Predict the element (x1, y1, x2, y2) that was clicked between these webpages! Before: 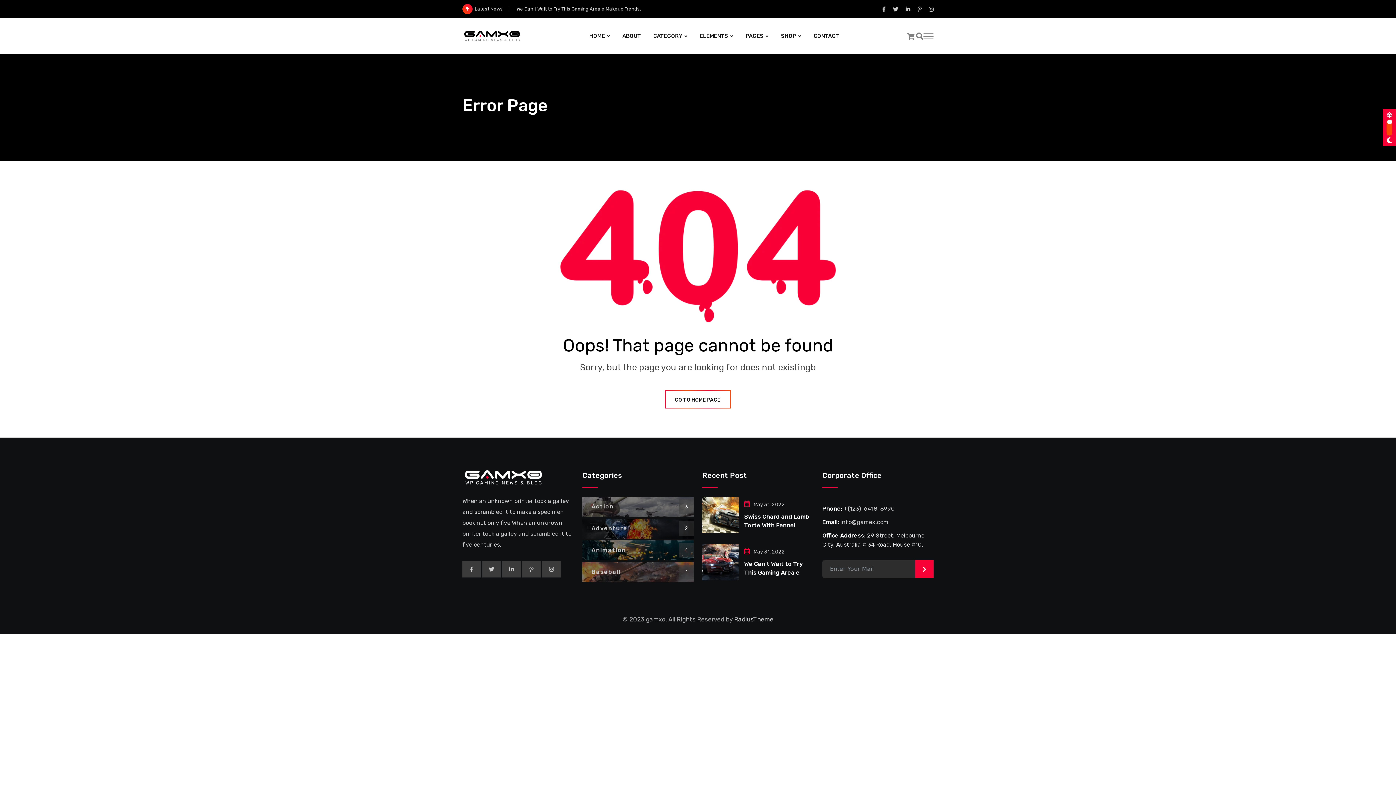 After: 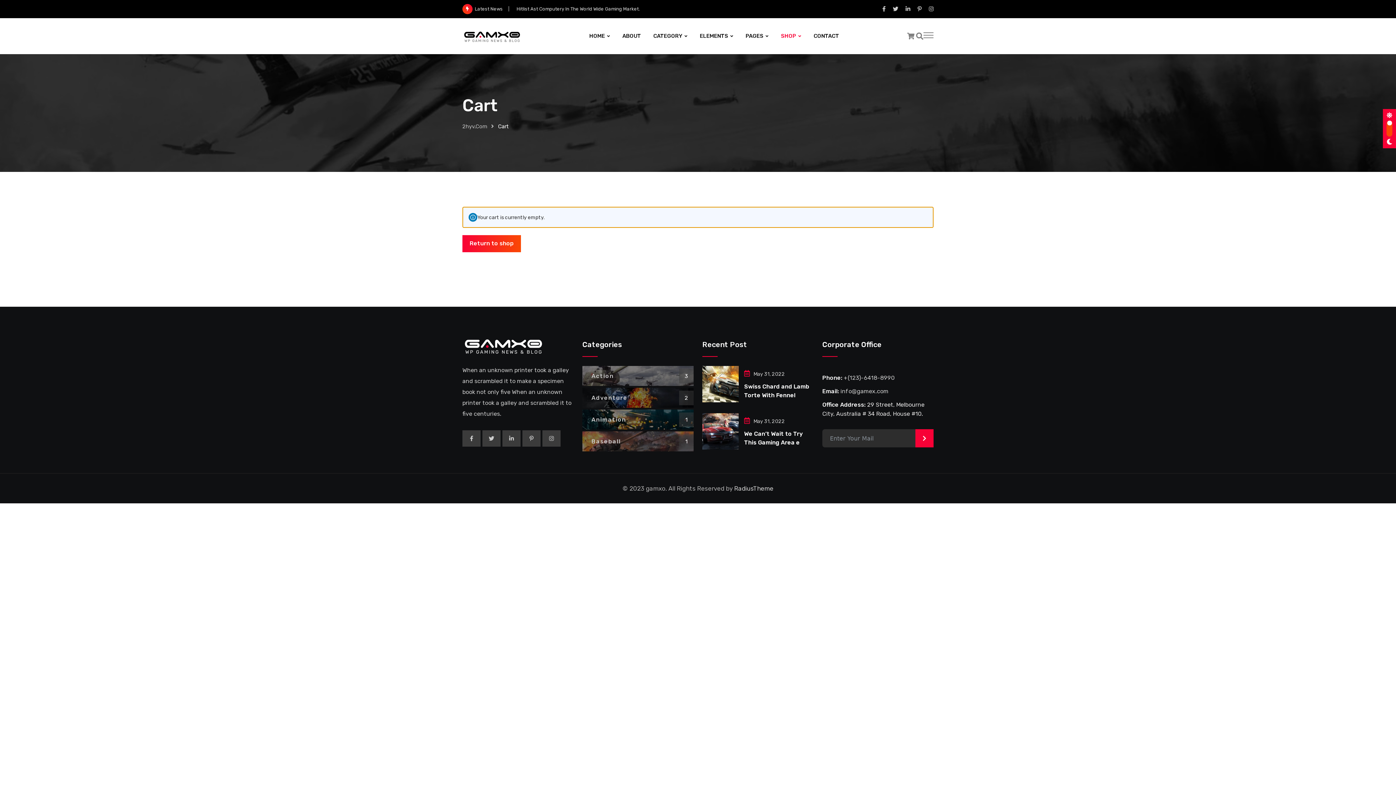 Action: bbox: (907, 32, 914, 39)